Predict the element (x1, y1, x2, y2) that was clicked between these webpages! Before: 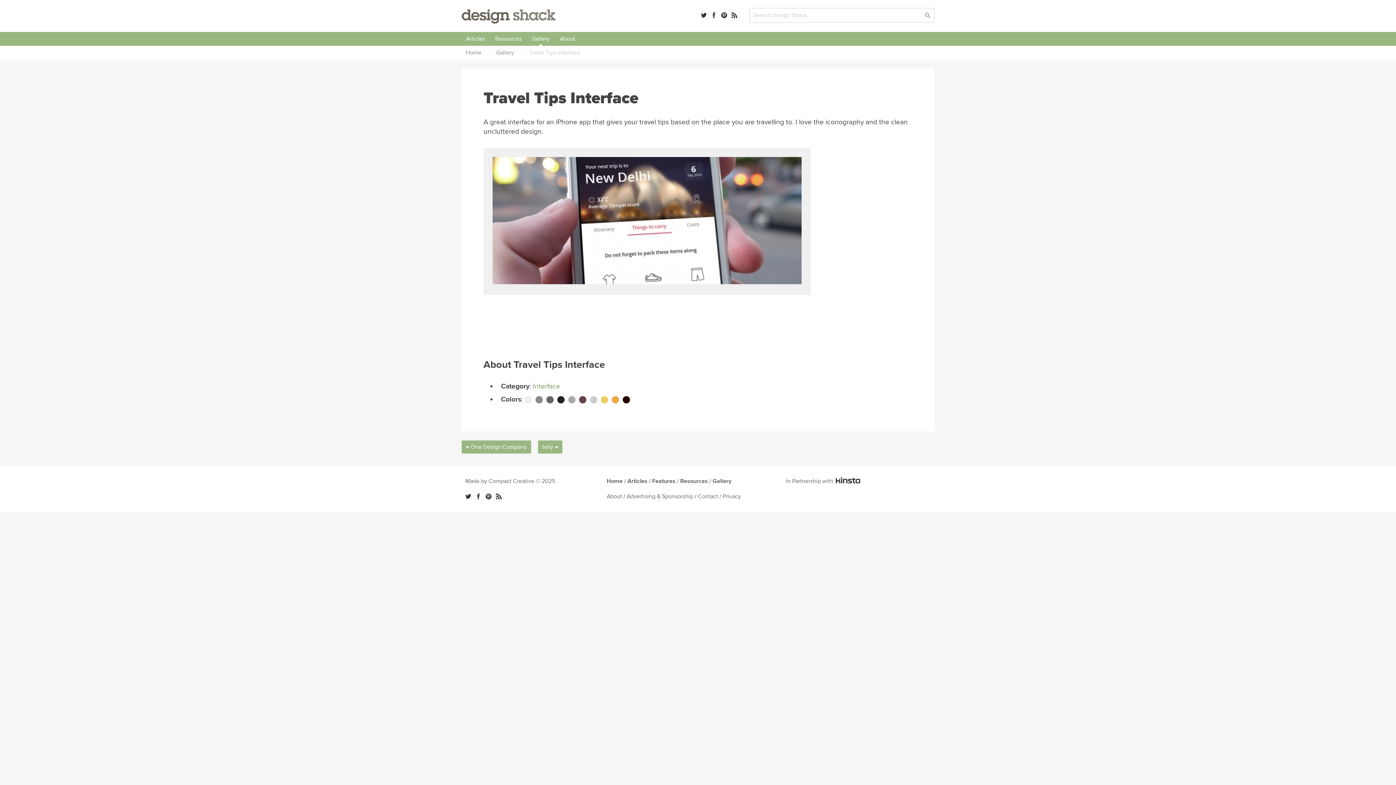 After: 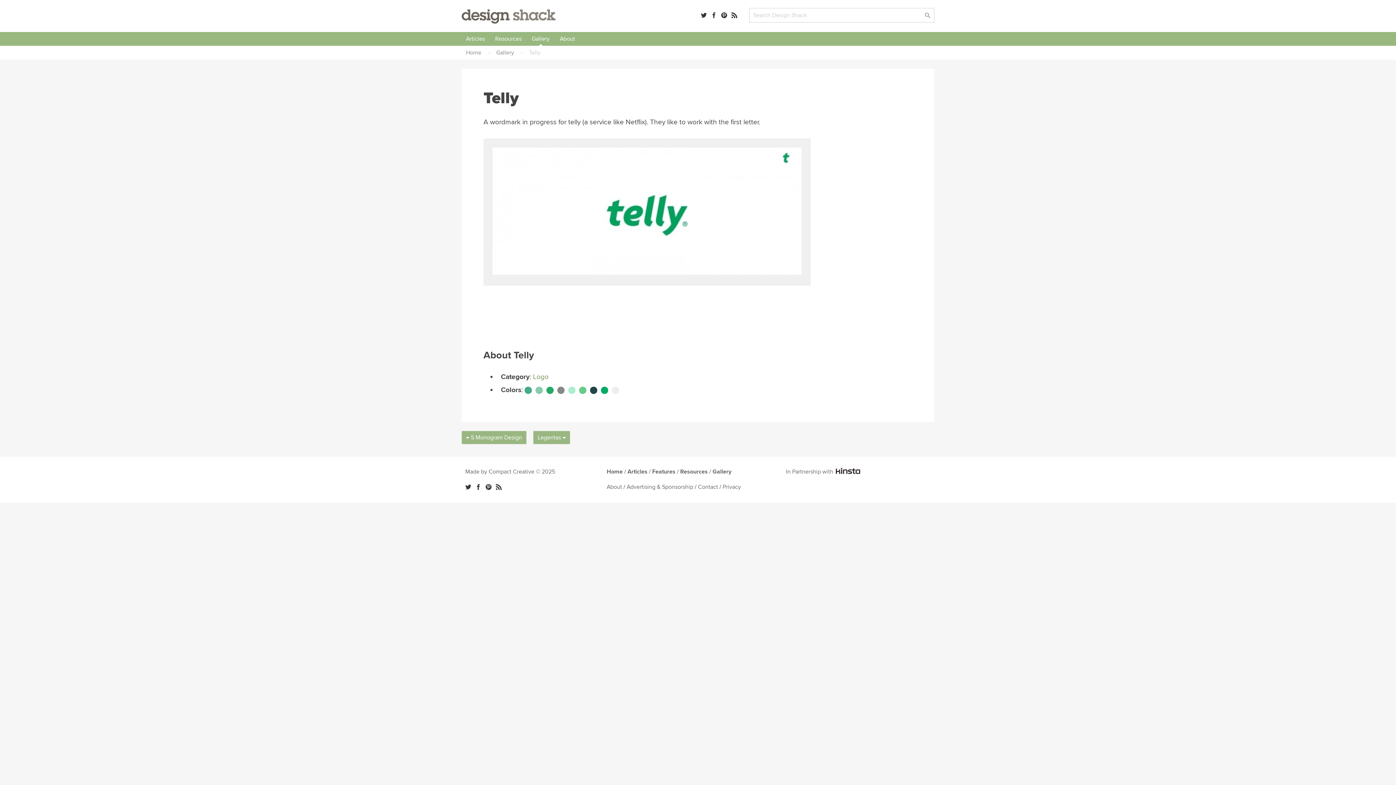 Action: label: telly → bbox: (538, 440, 562, 453)